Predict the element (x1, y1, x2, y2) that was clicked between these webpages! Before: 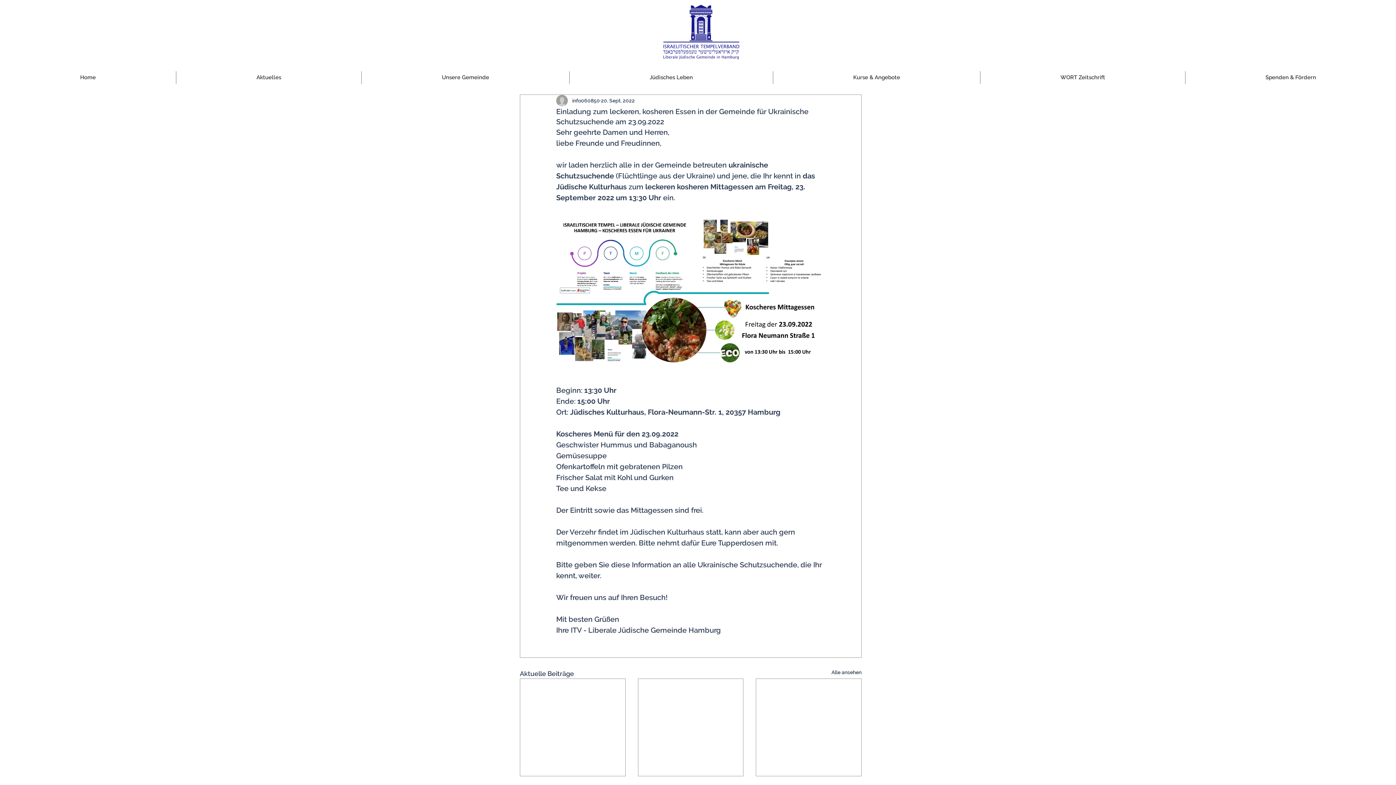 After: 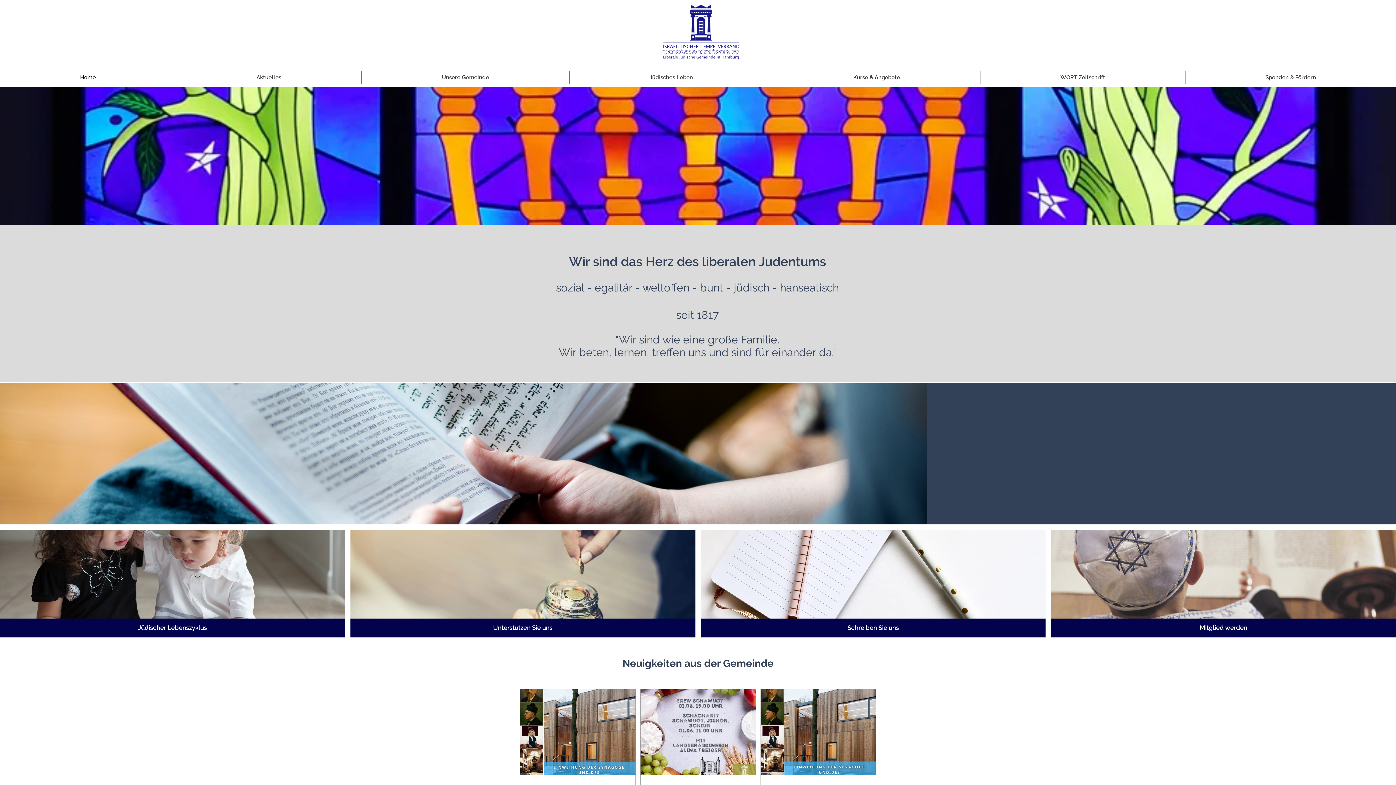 Action: bbox: (773, 71, 980, 84) label: Kurse & Angebote